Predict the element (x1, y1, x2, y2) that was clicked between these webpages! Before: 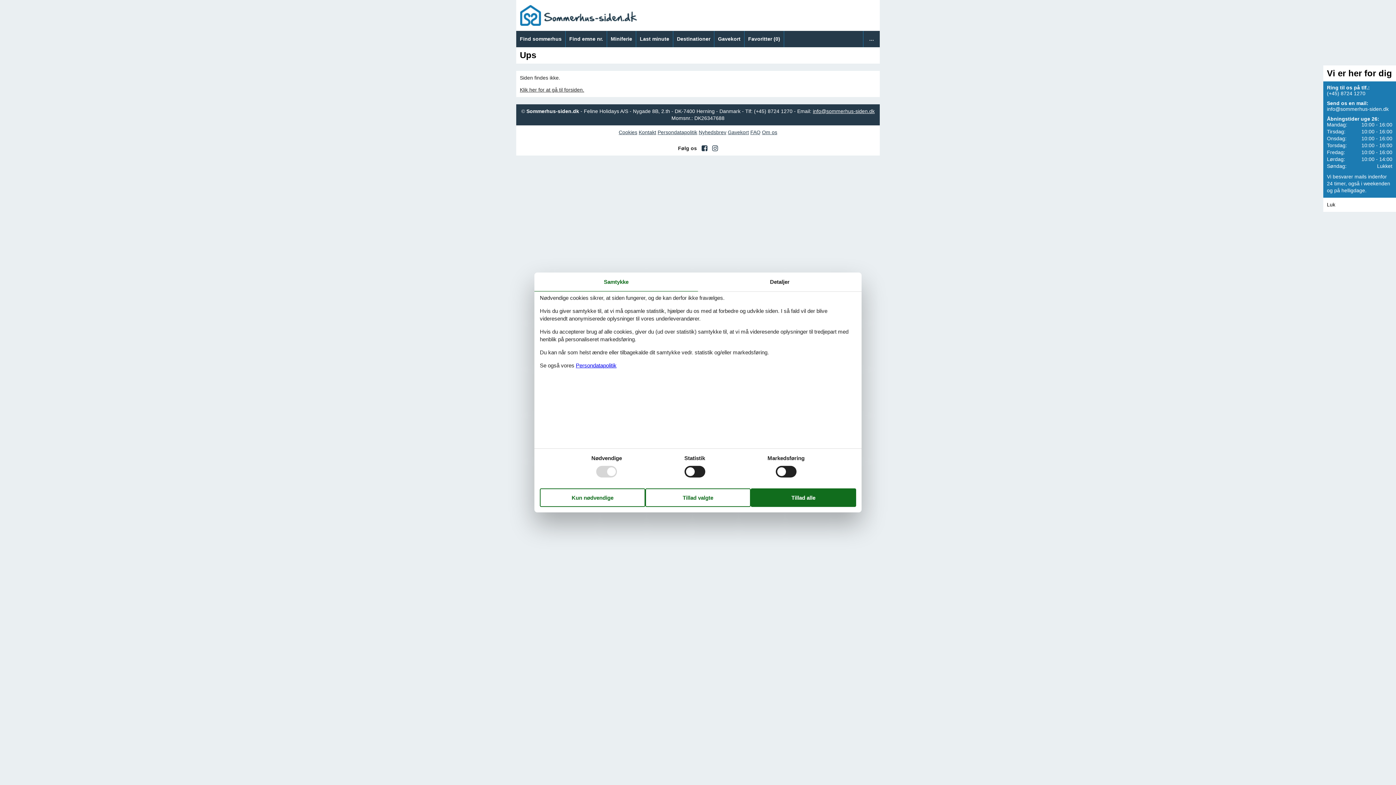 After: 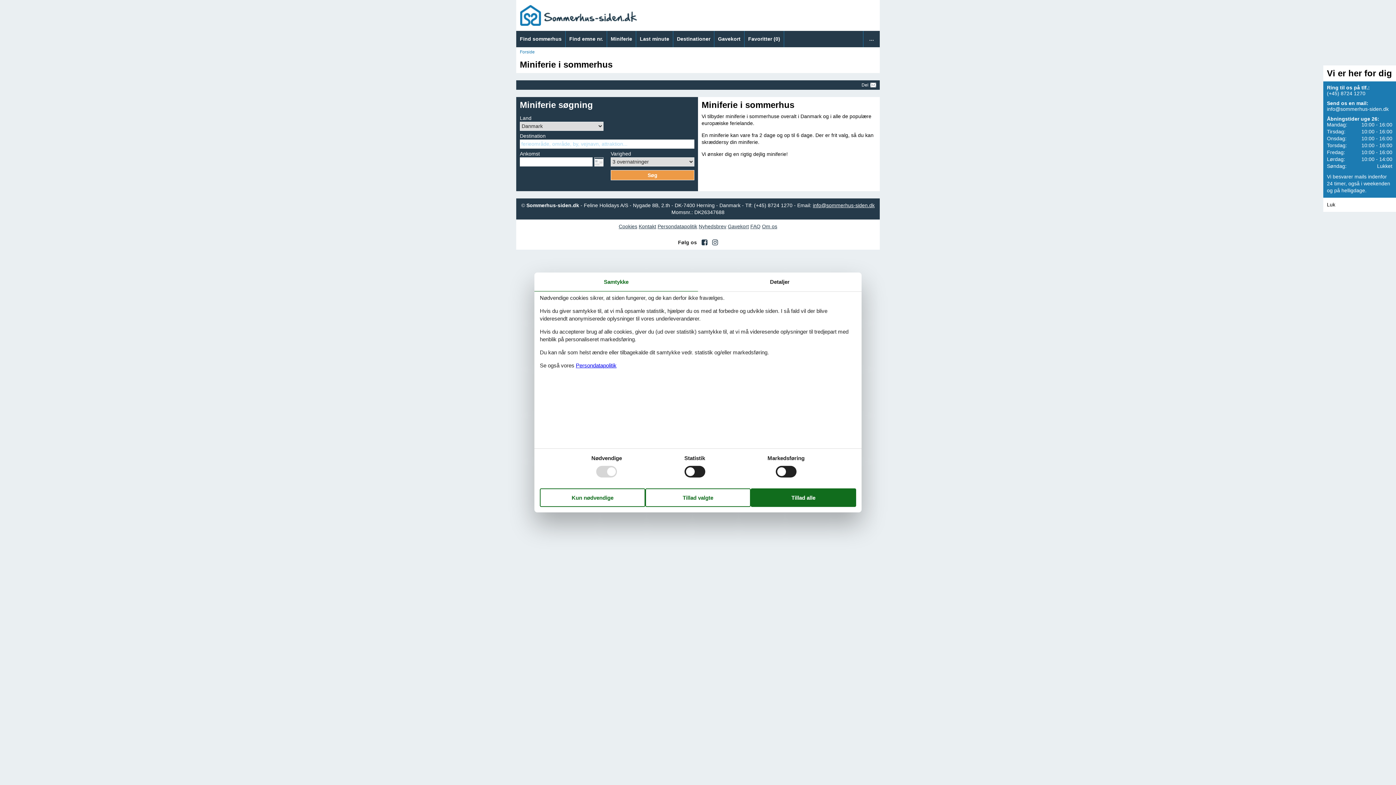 Action: label: Miniferie bbox: (607, 30, 636, 47)